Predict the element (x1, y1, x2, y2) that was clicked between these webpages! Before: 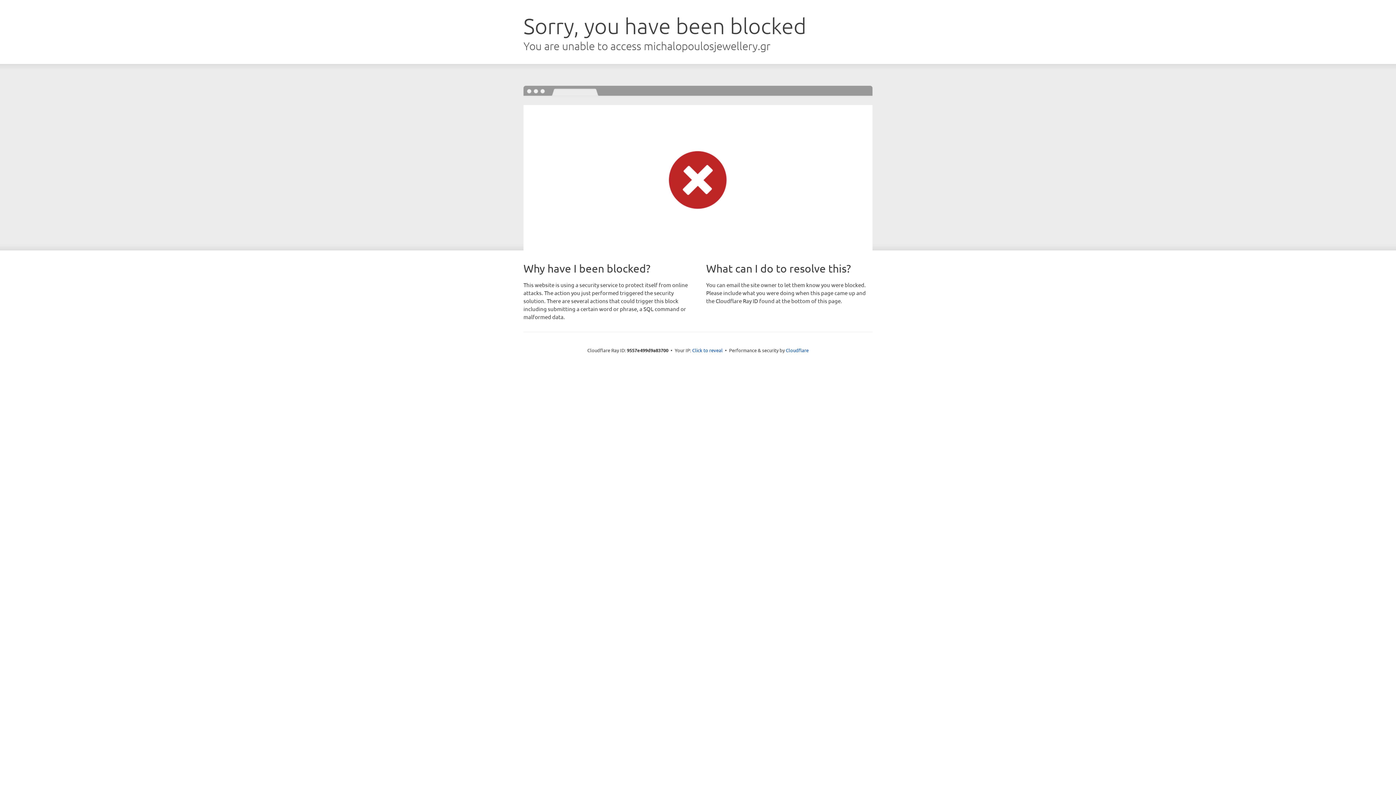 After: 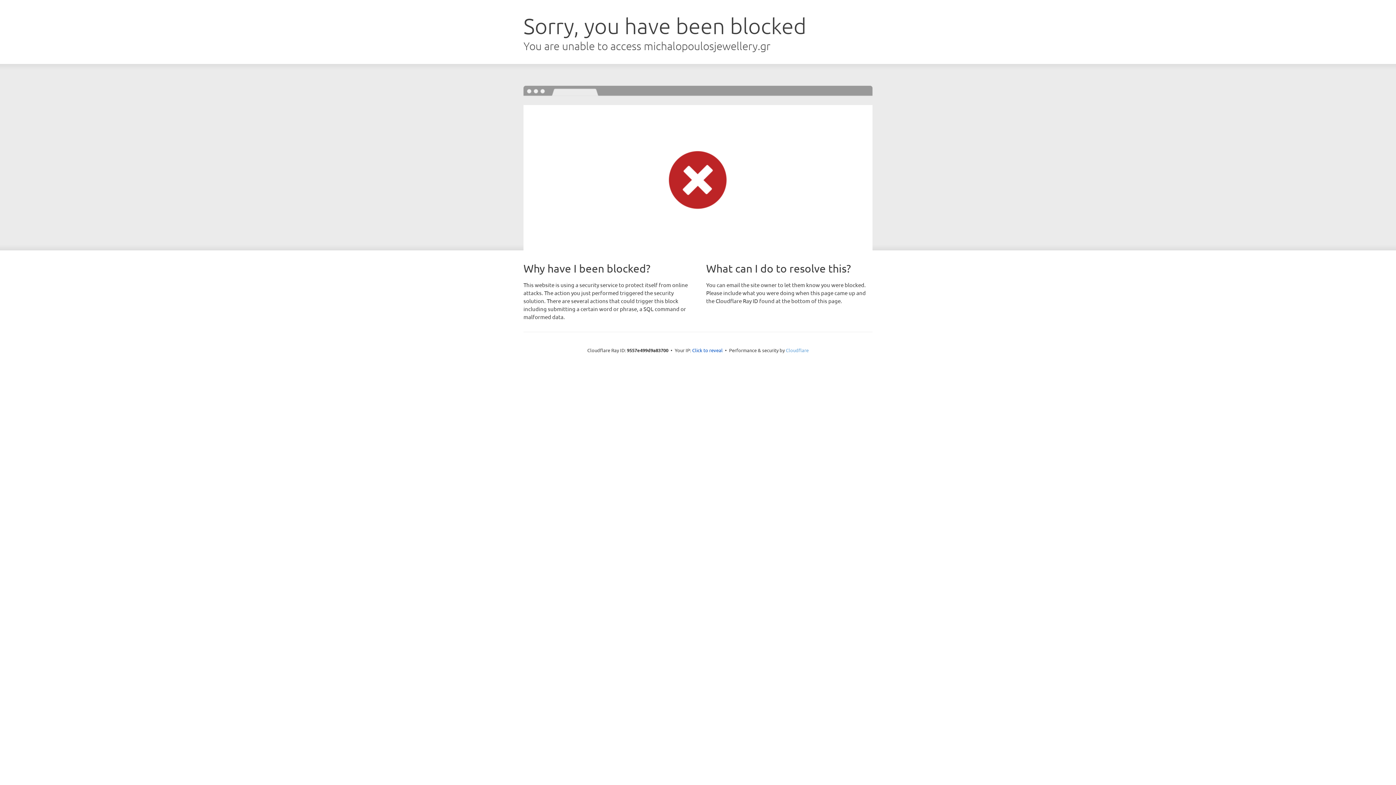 Action: bbox: (786, 347, 808, 353) label: Cloudflare